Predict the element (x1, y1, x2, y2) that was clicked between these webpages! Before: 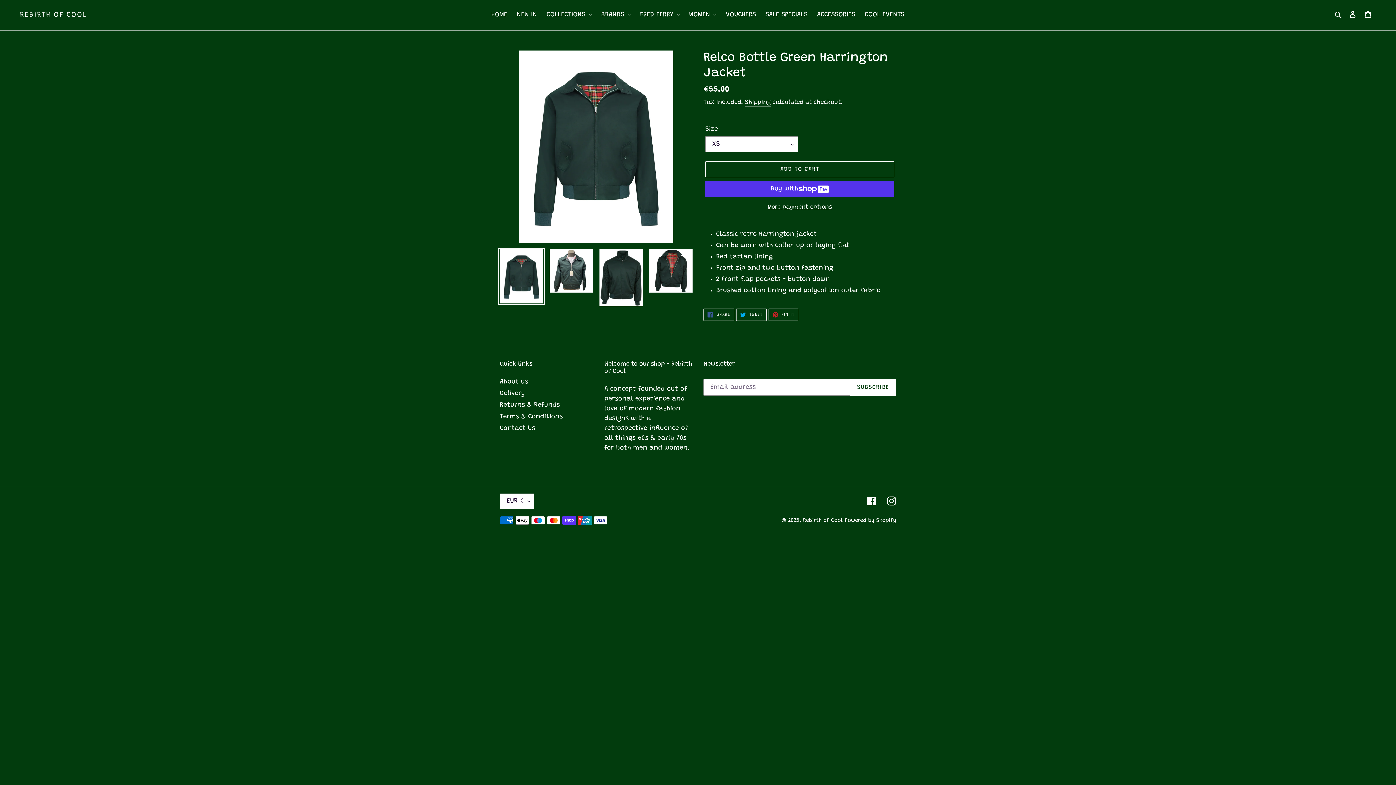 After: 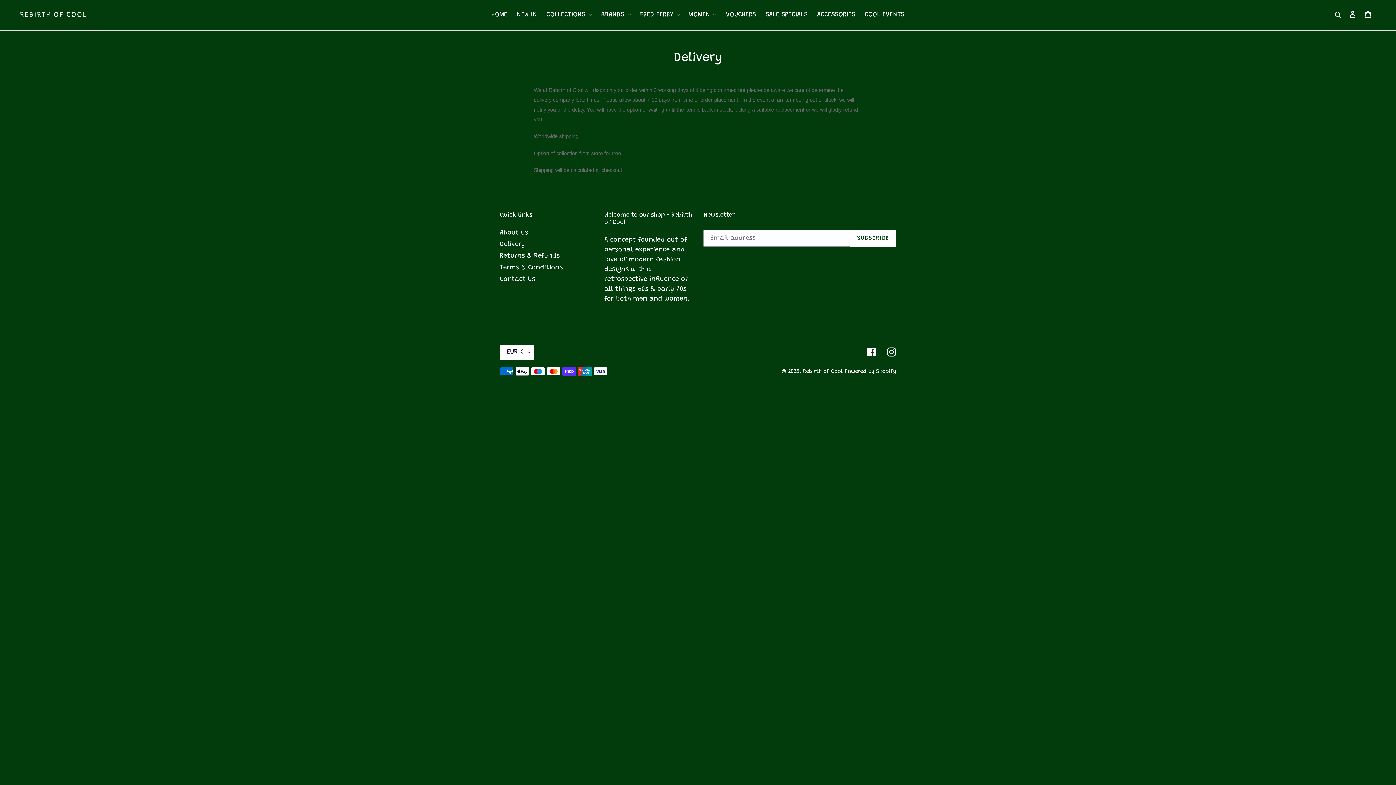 Action: bbox: (500, 390, 525, 397) label: Delivery